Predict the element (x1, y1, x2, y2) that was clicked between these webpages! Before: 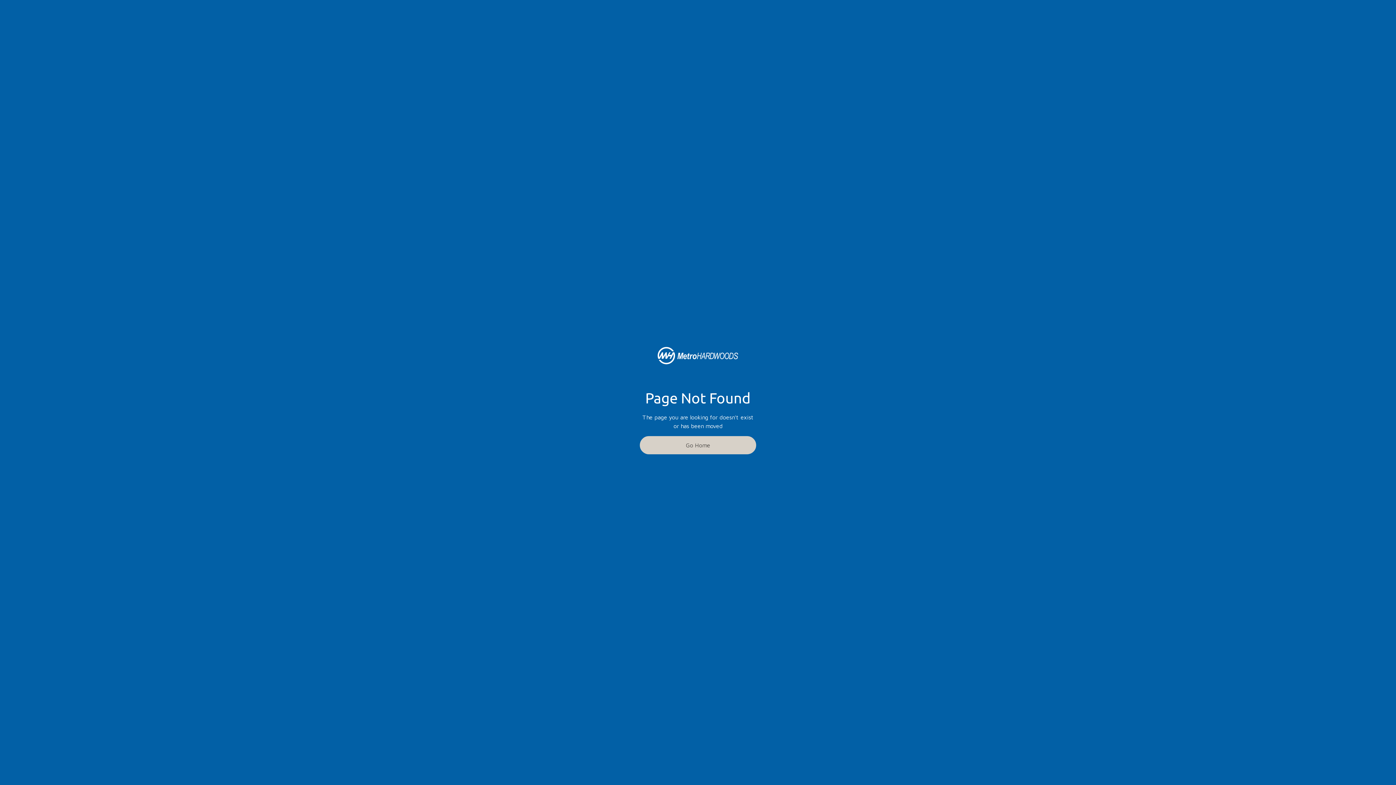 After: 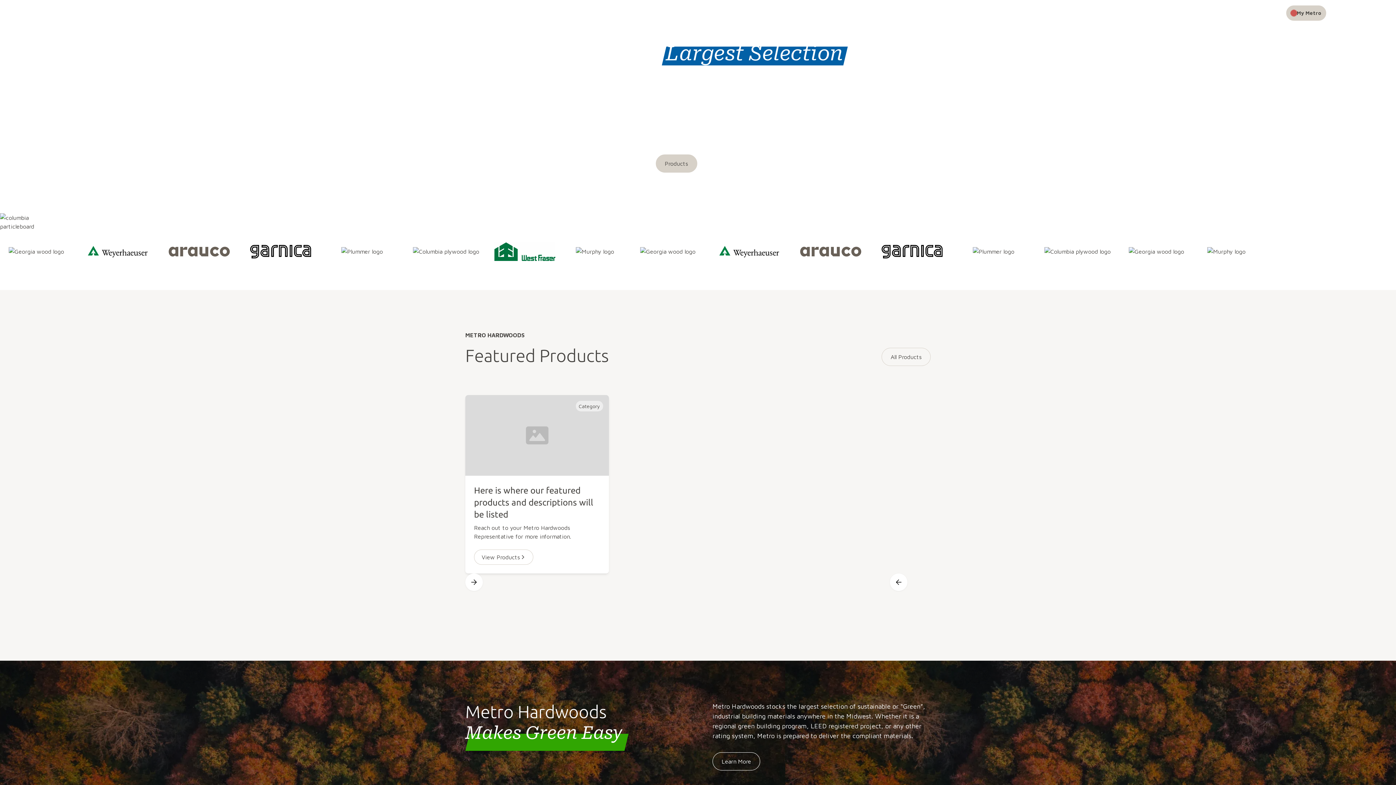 Action: label: Go Home bbox: (640, 436, 756, 454)